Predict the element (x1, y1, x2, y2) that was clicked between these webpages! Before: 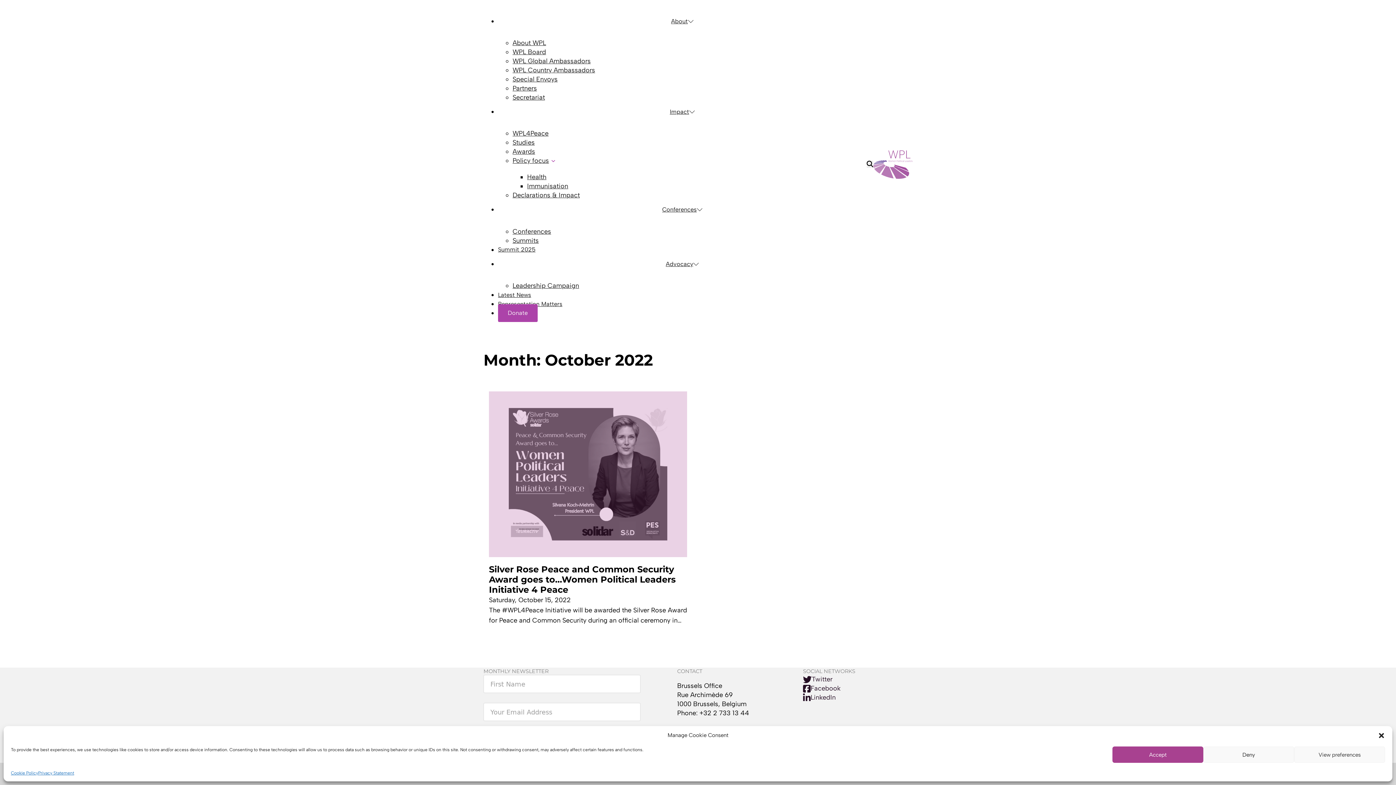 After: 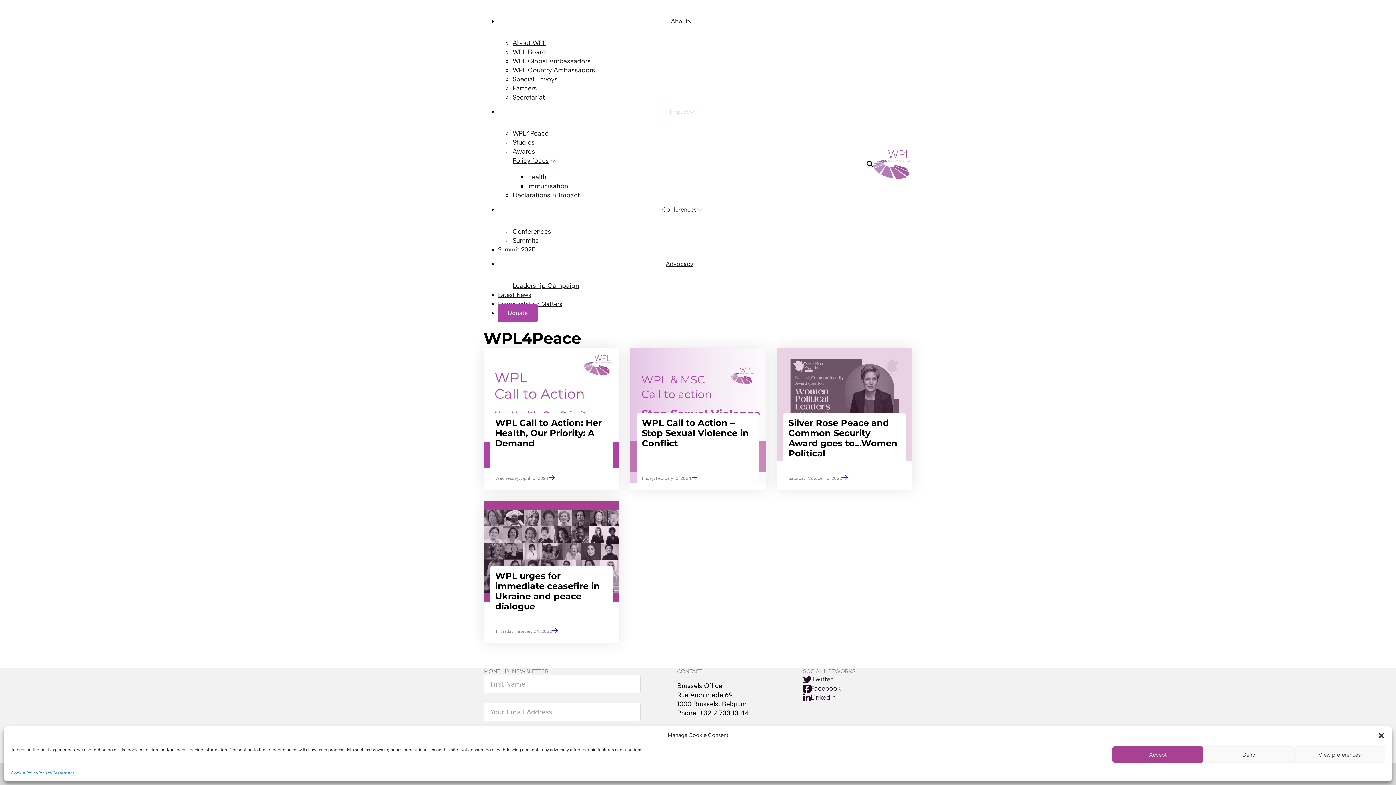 Action: label: WPL4Peace bbox: (512, 129, 548, 137)